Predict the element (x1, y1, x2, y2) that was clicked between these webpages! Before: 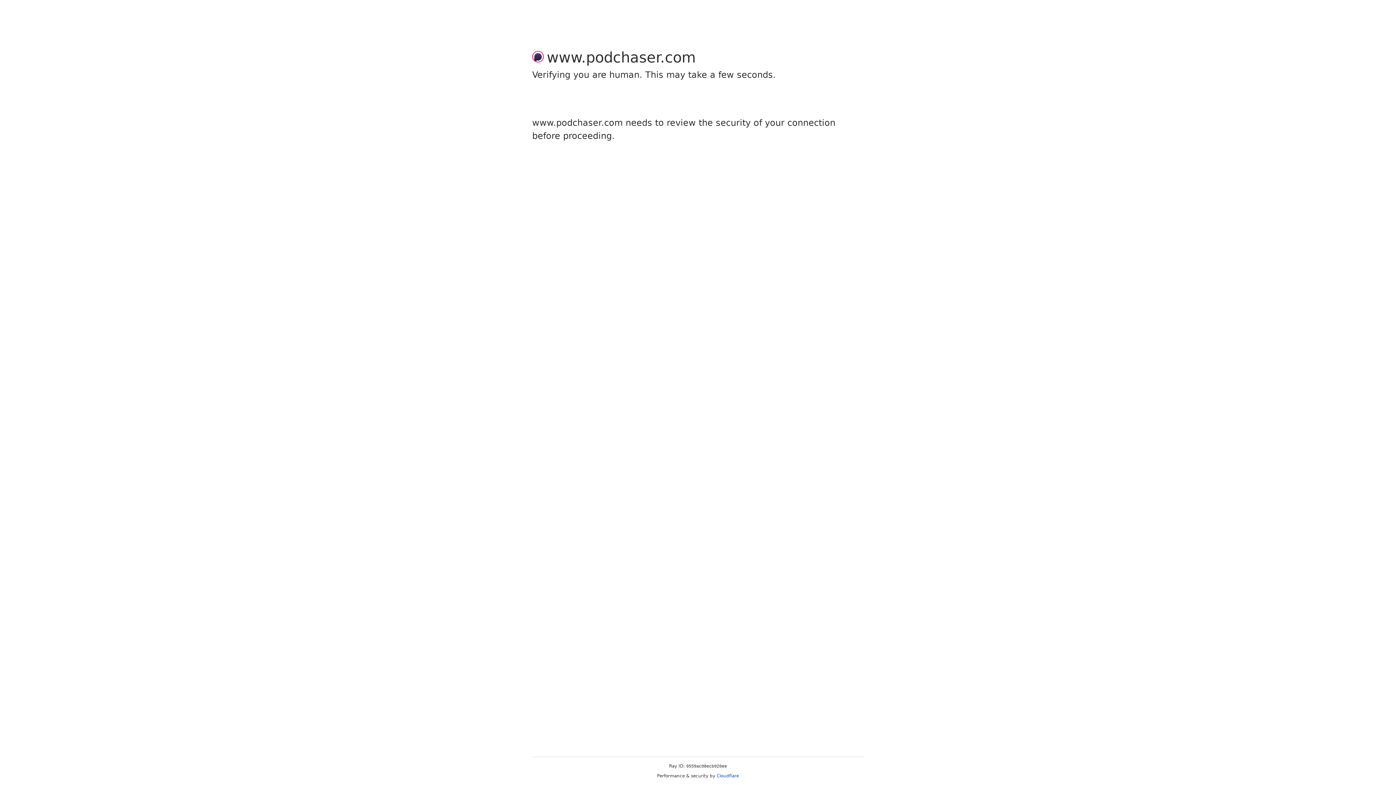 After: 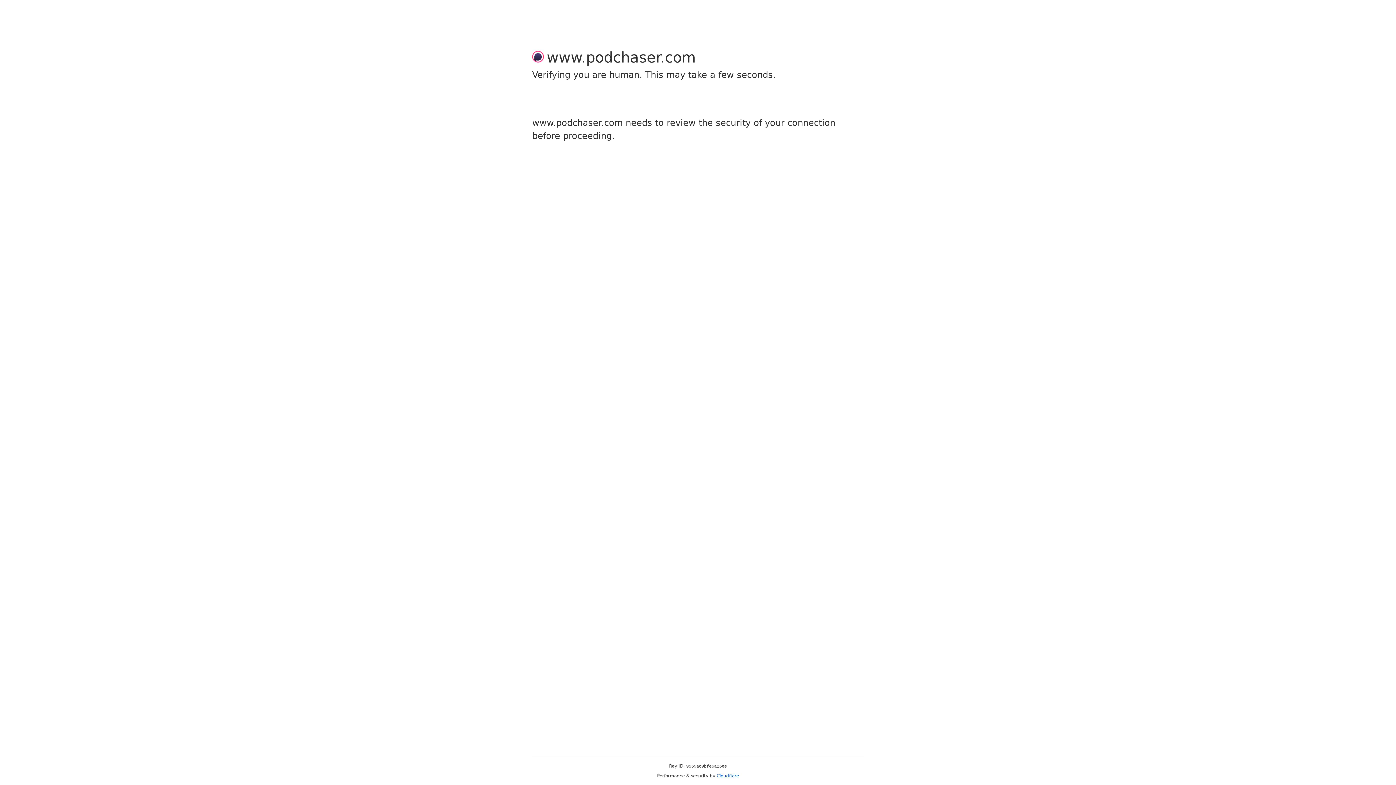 Action: label: Cloudflare bbox: (716, 773, 739, 778)